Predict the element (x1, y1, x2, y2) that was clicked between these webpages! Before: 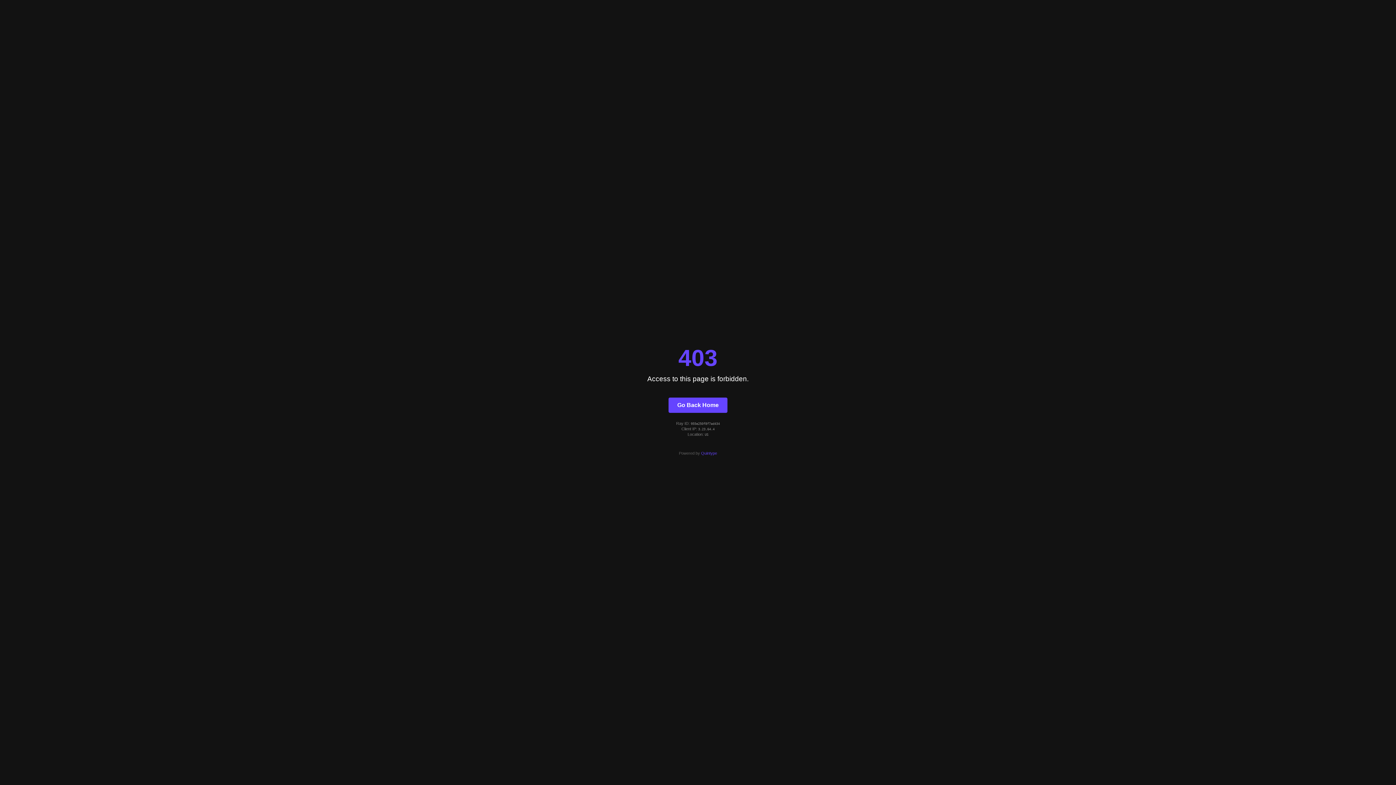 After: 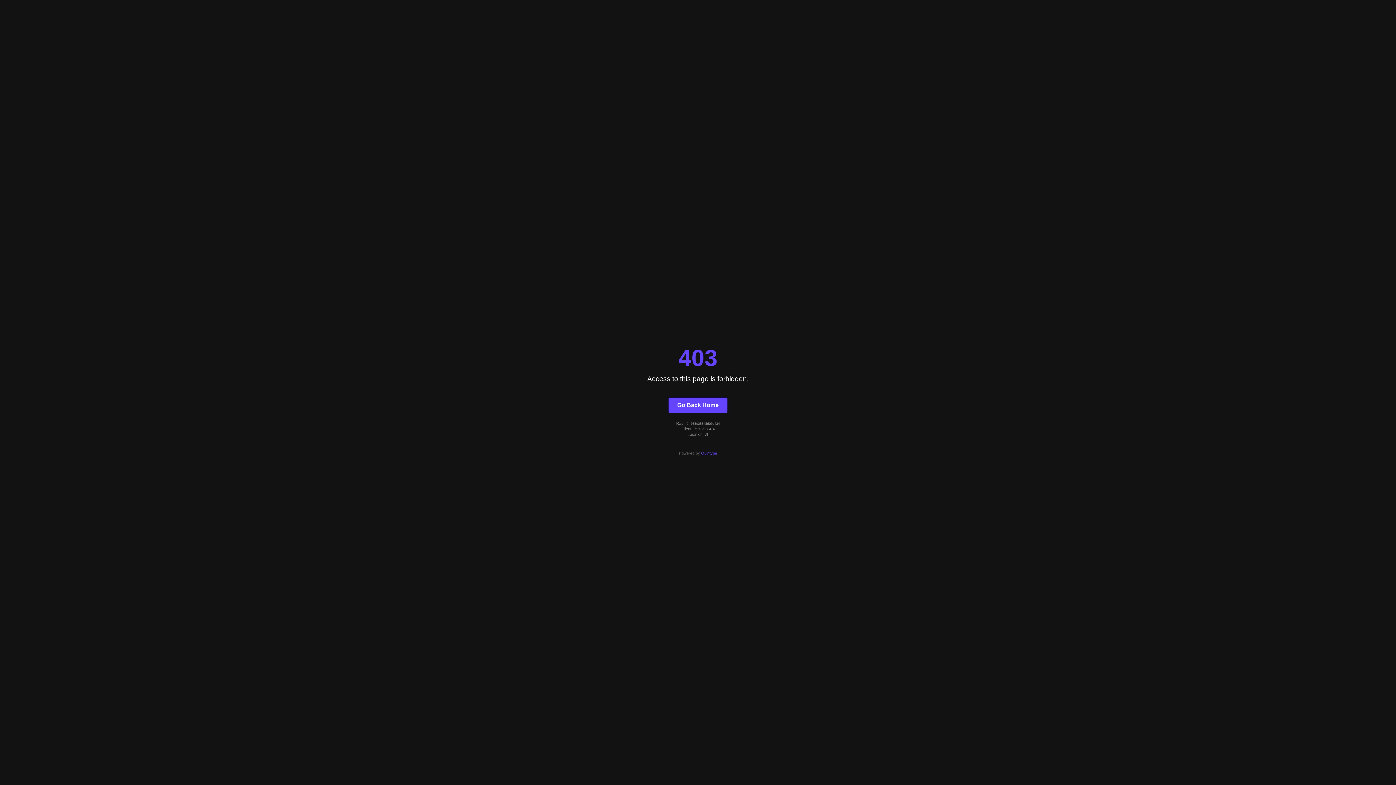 Action: bbox: (668, 397, 727, 412) label: Go Back Home